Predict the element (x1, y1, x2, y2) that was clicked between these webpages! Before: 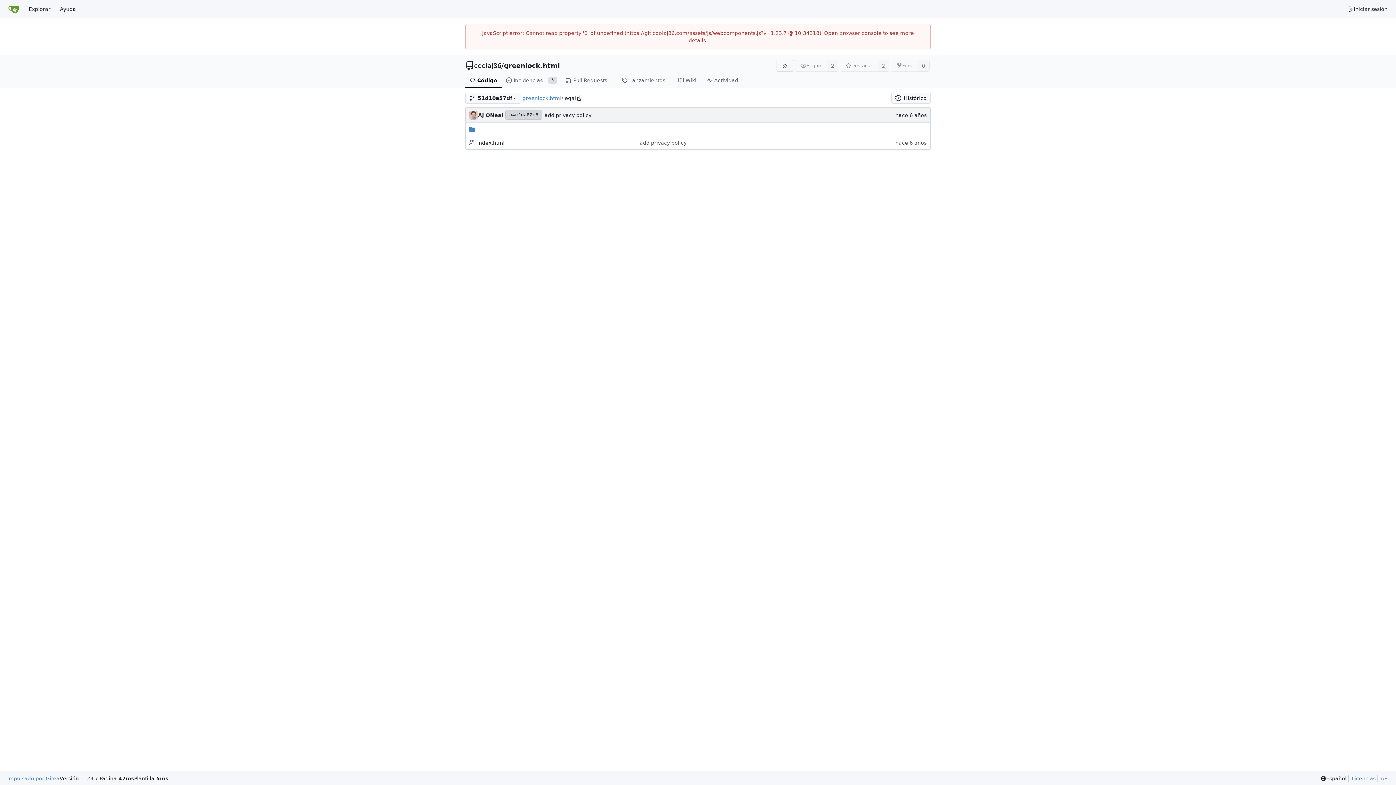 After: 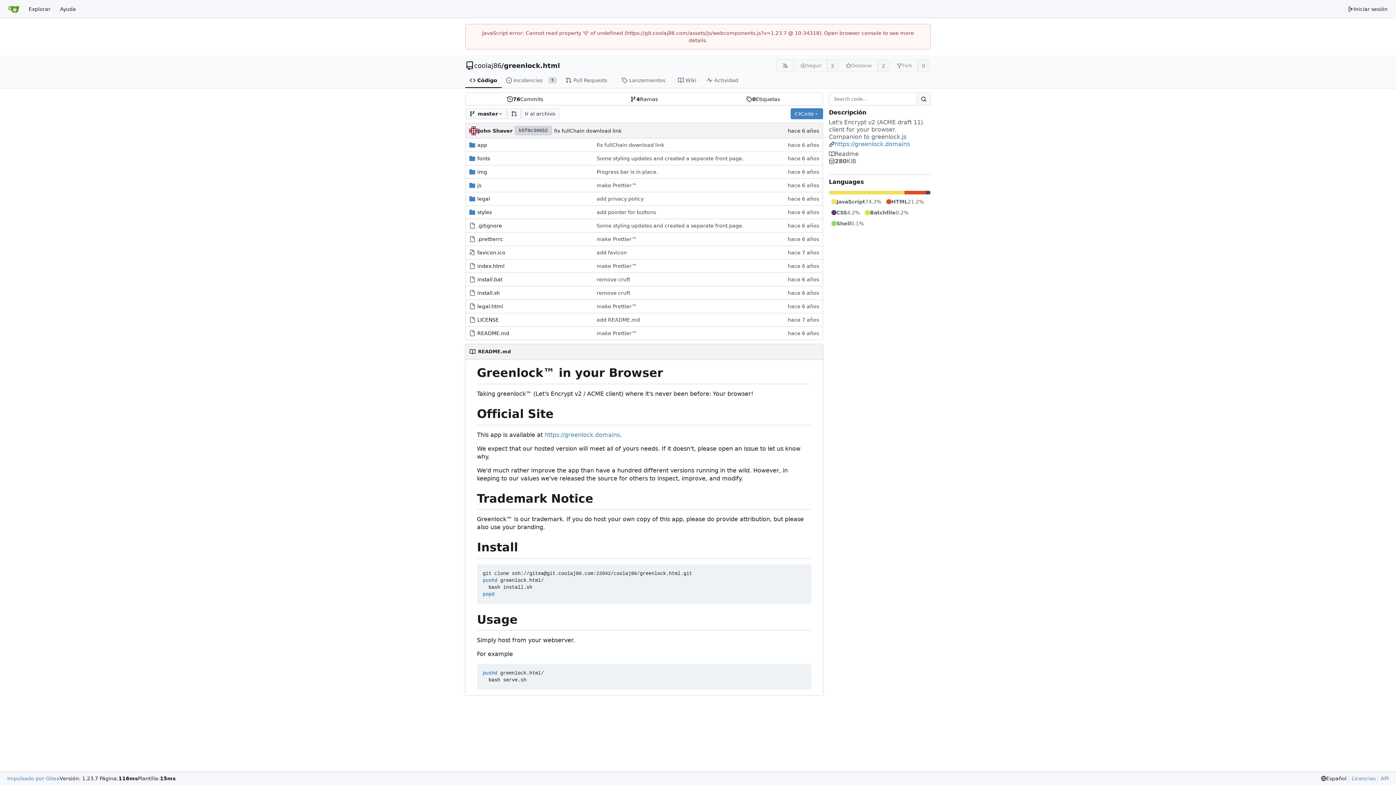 Action: bbox: (504, 62, 560, 69) label: greenlock.html